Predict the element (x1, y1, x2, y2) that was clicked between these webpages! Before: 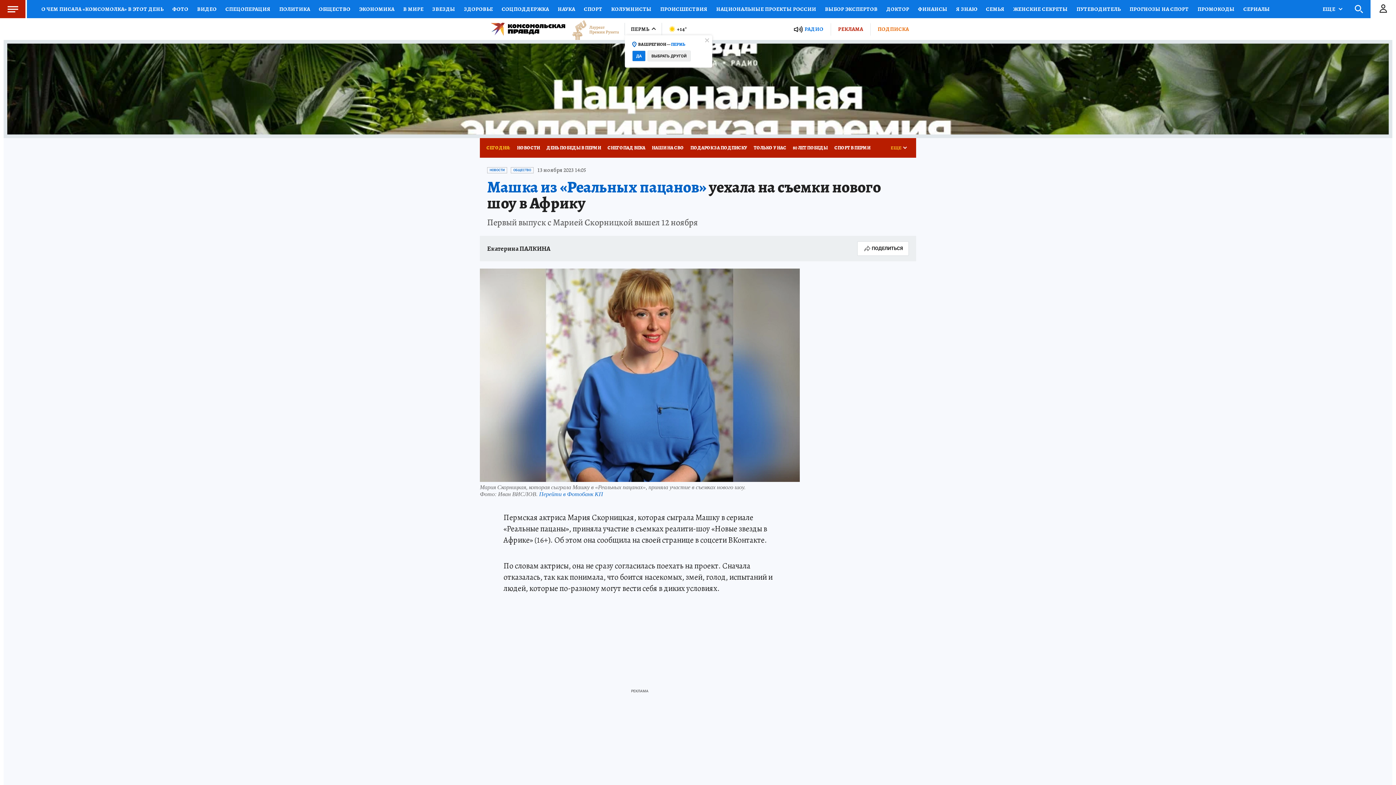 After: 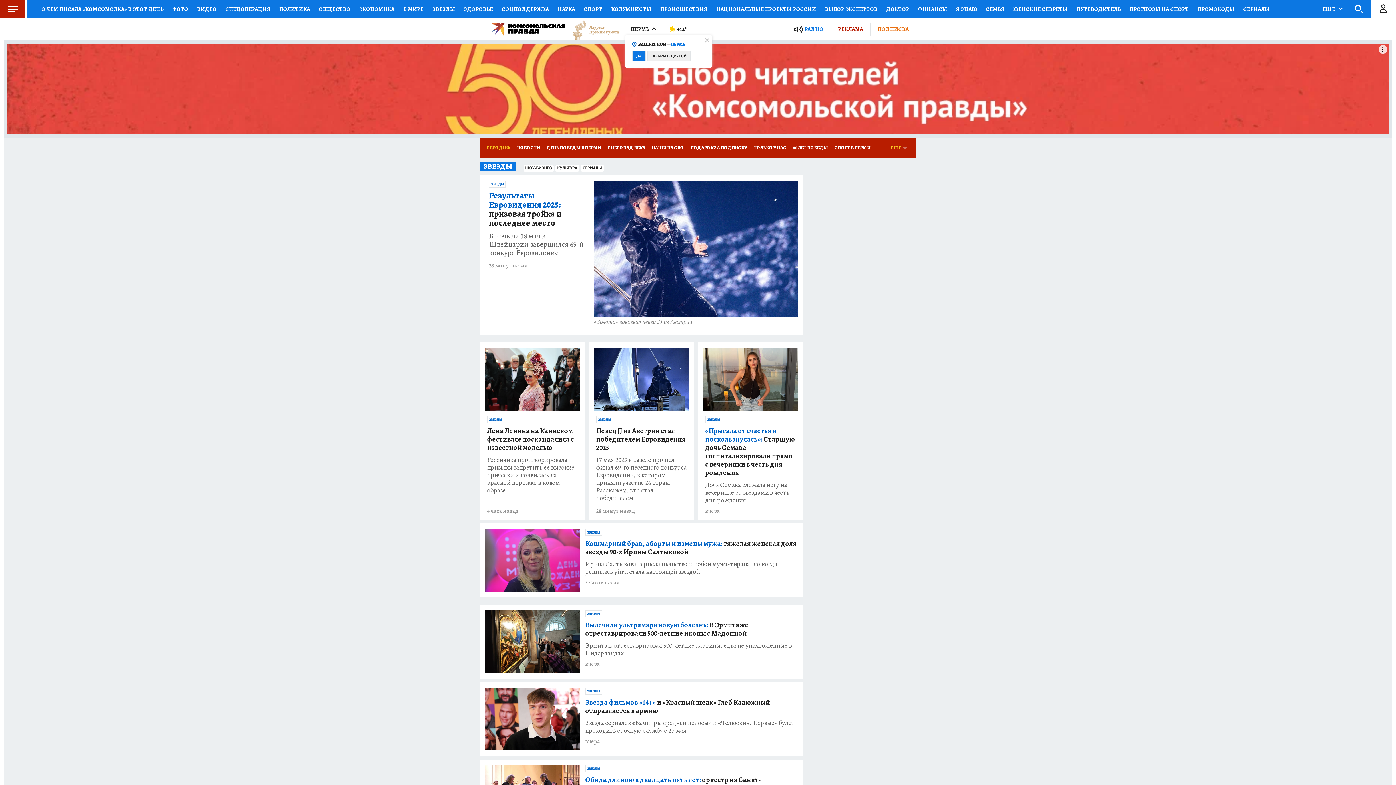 Action: bbox: (428, 0, 459, 18) label: ЗВЕЗДЫ